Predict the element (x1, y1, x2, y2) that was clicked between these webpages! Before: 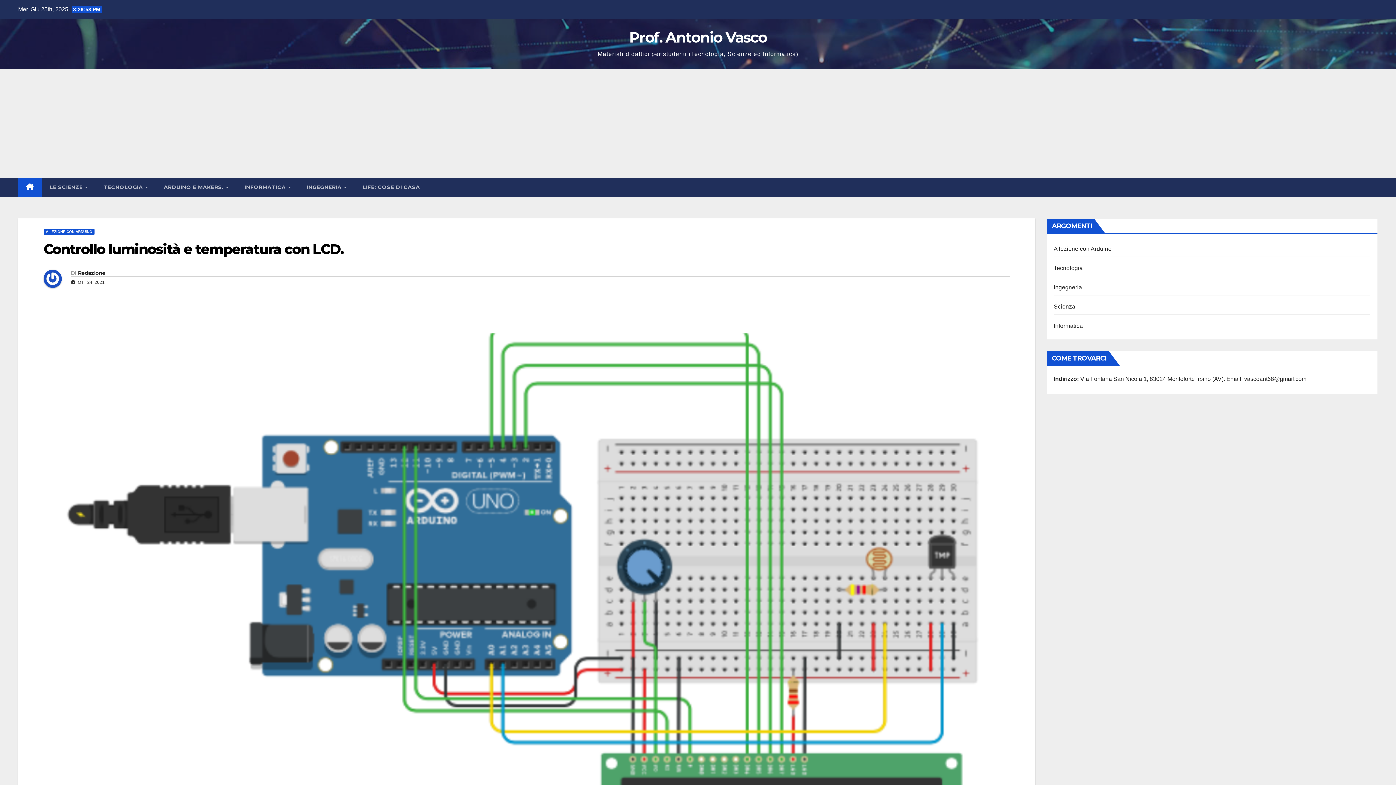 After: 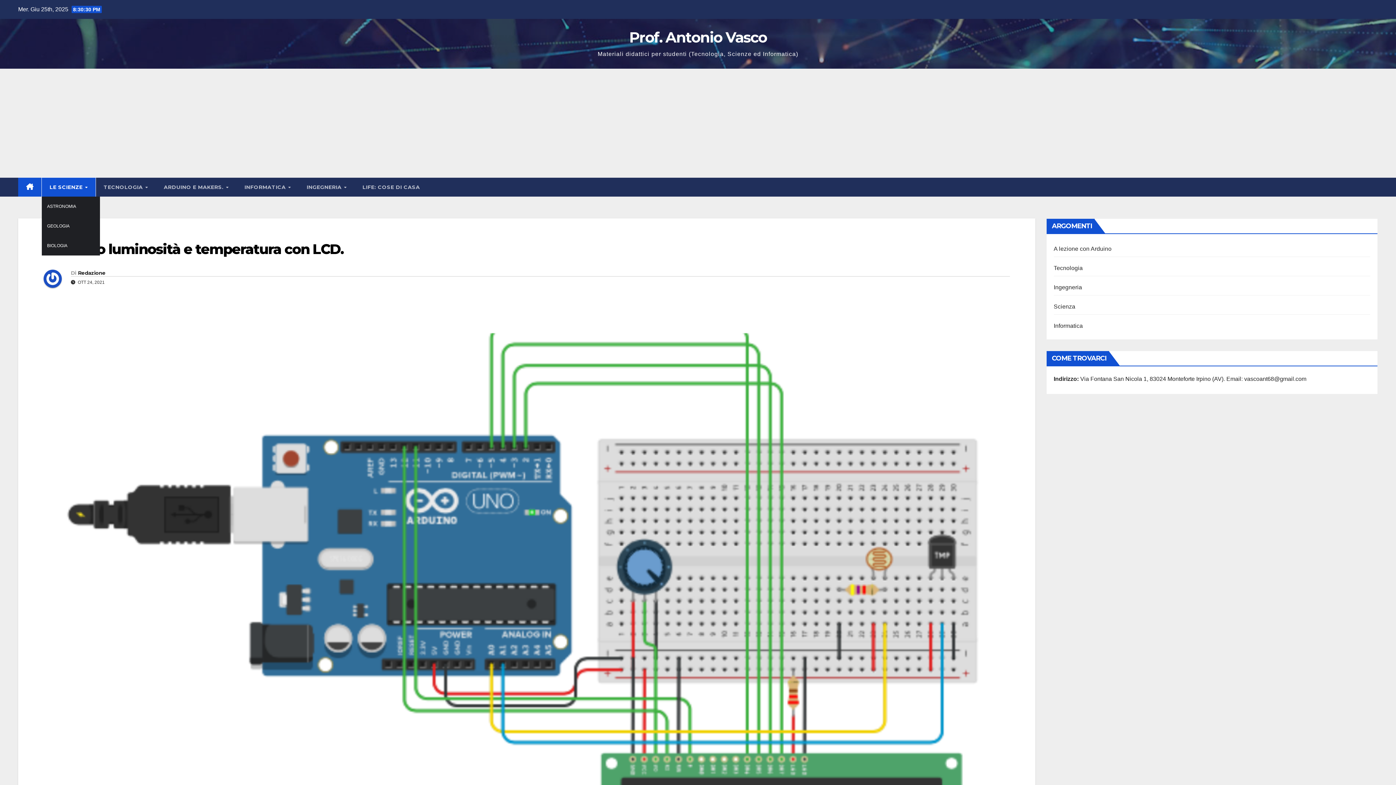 Action: label: LE SCIENZE  bbox: (41, 177, 95, 196)